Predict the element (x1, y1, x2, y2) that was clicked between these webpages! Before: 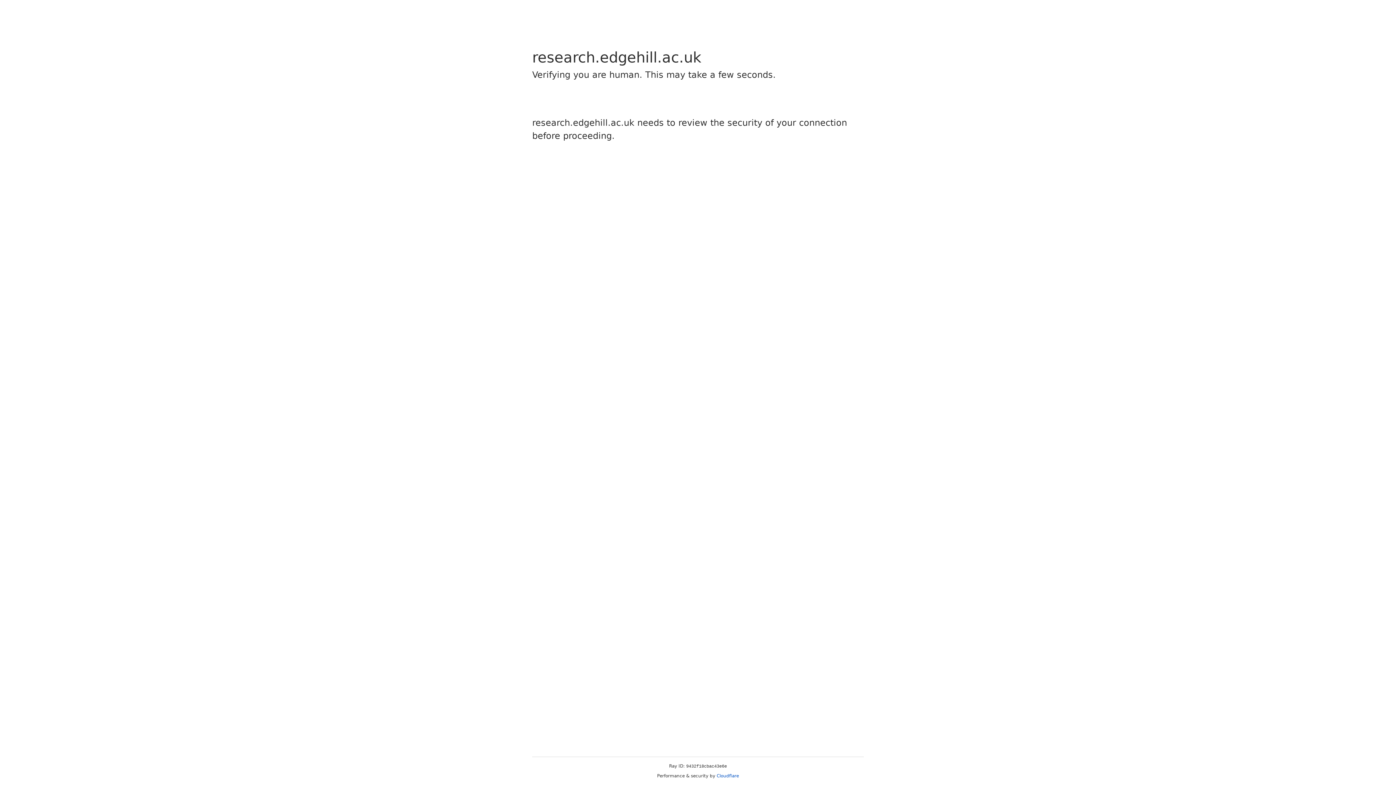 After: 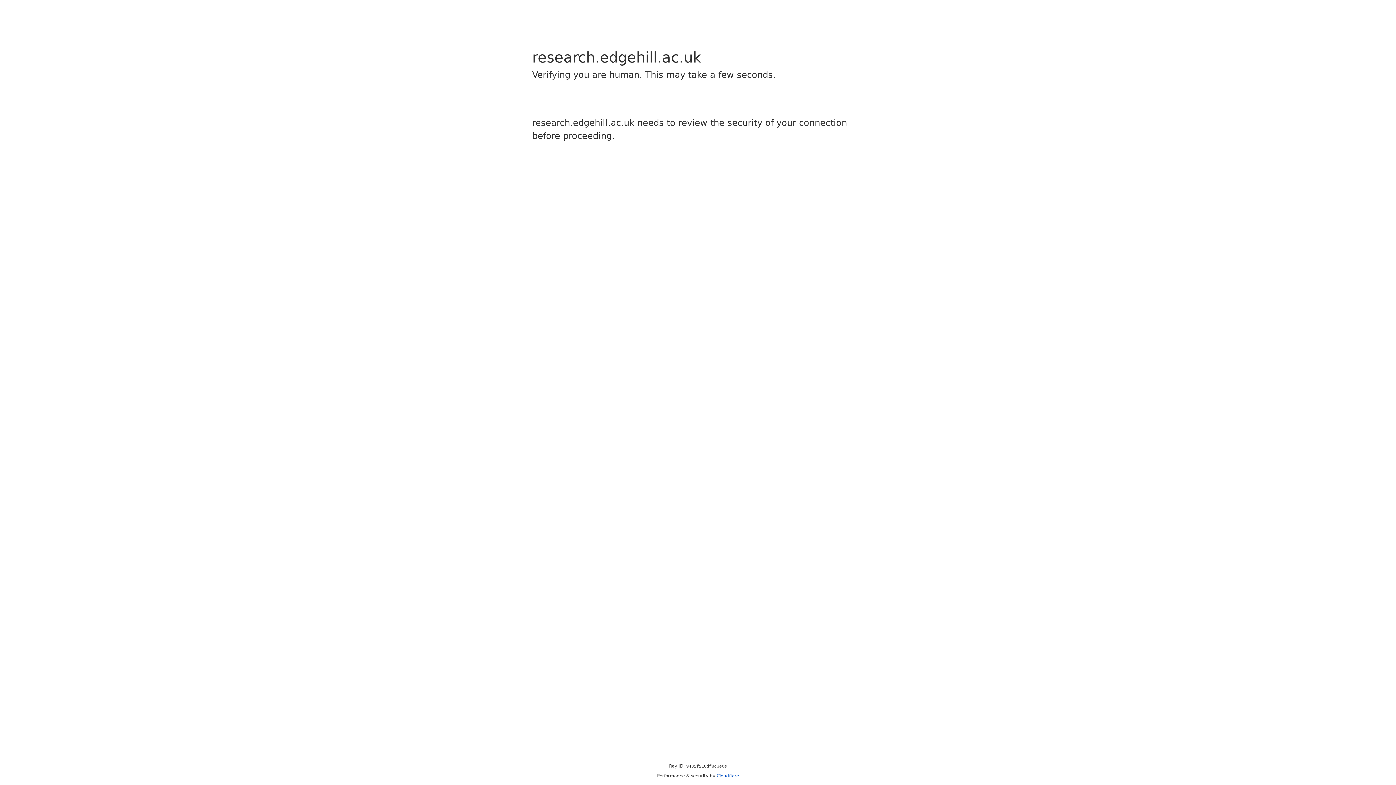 Action: bbox: (716, 773, 739, 778) label: Cloudflare